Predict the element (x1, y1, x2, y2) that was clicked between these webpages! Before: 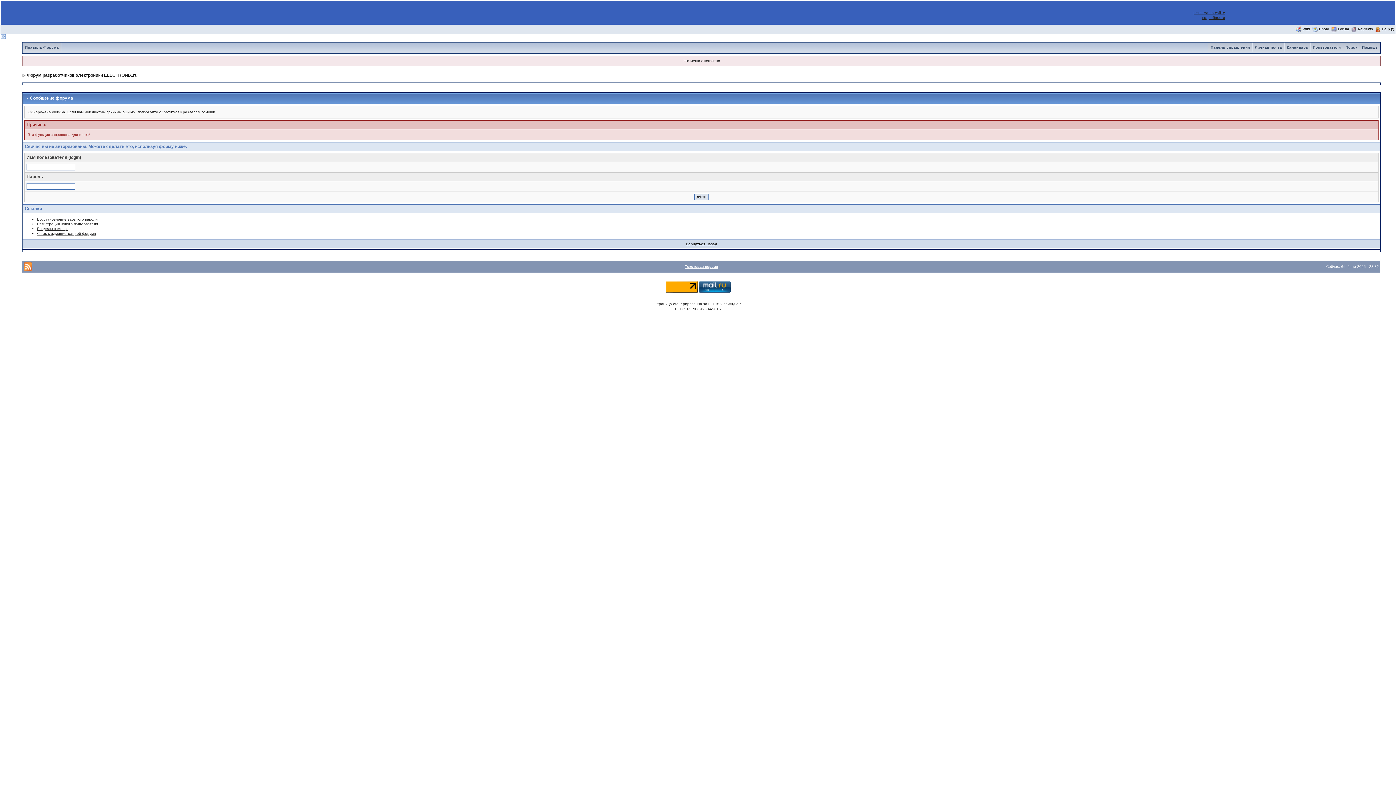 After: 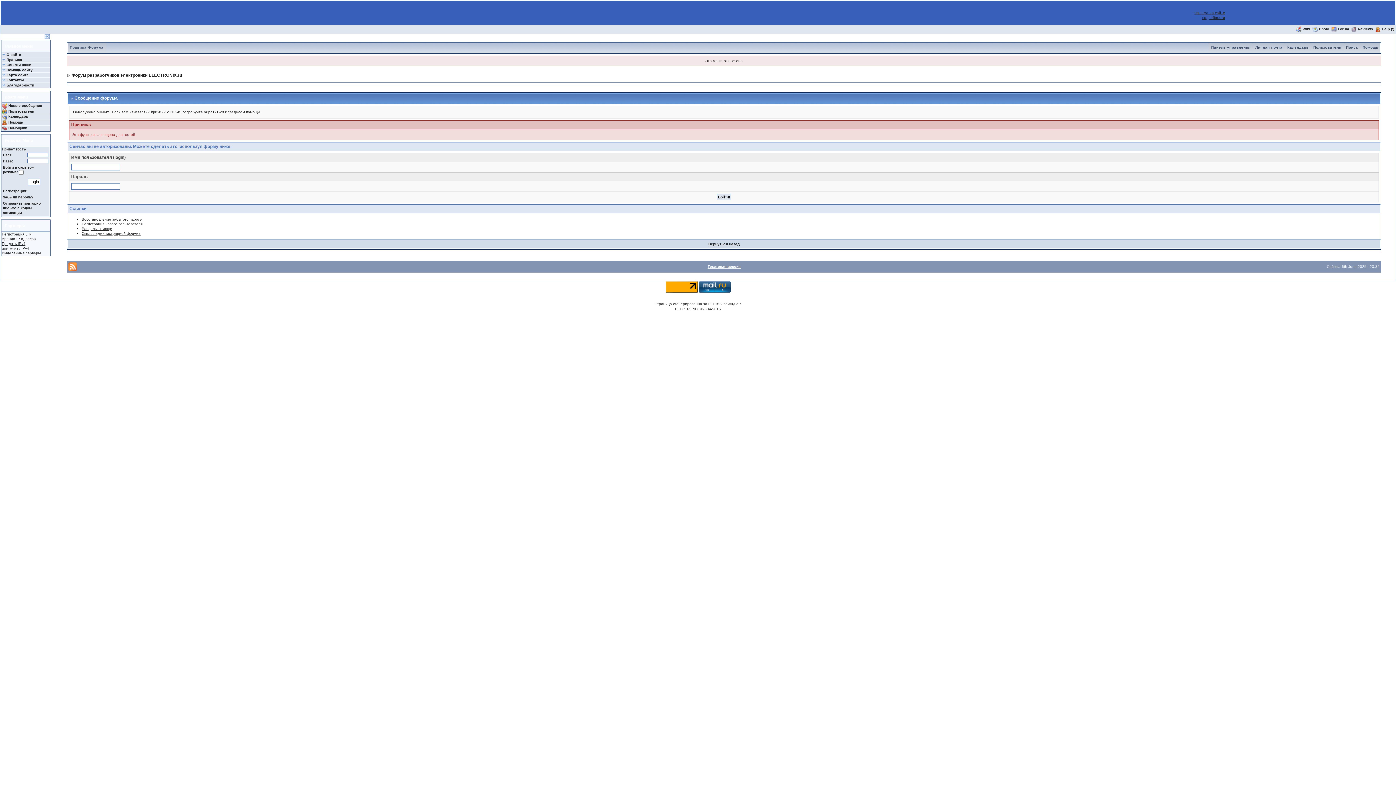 Action: bbox: (0, 34, 6, 38)